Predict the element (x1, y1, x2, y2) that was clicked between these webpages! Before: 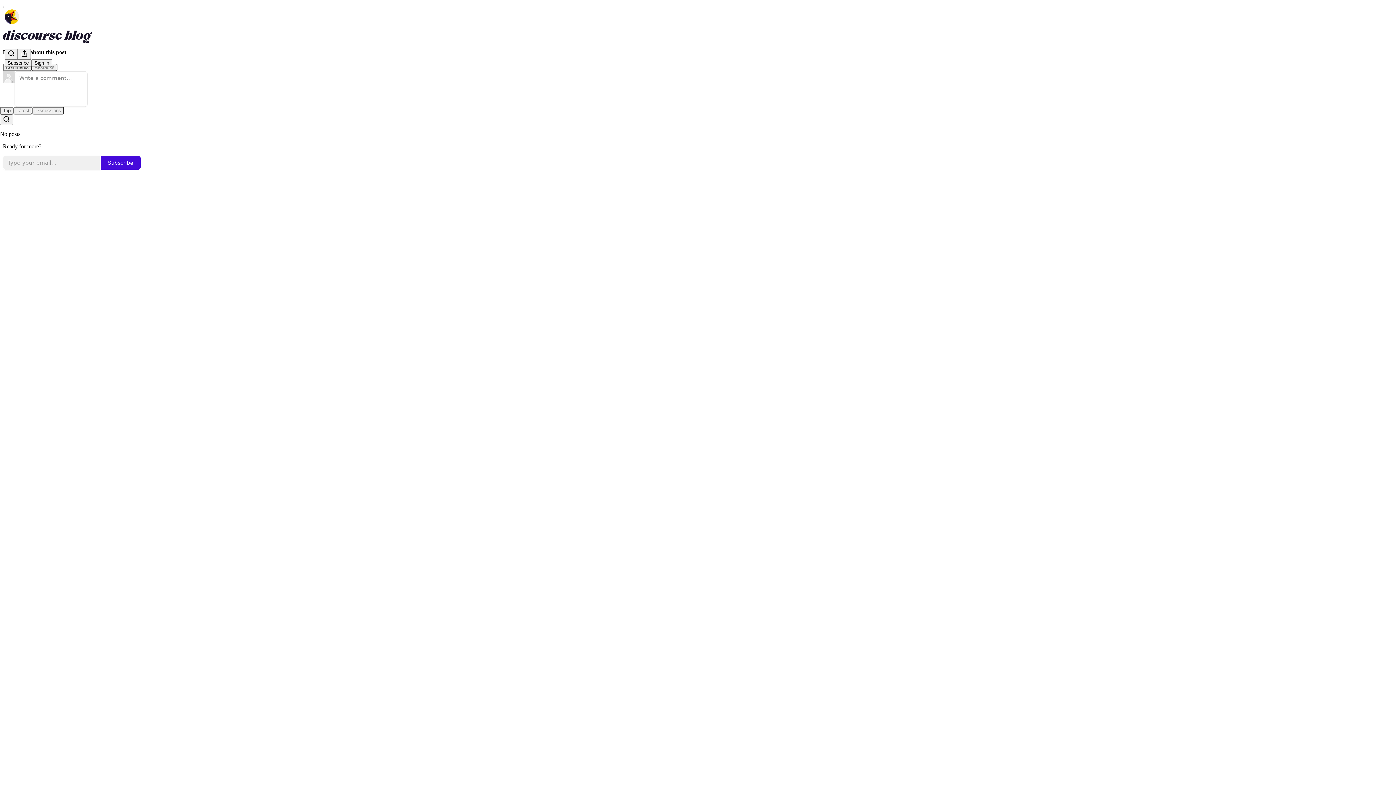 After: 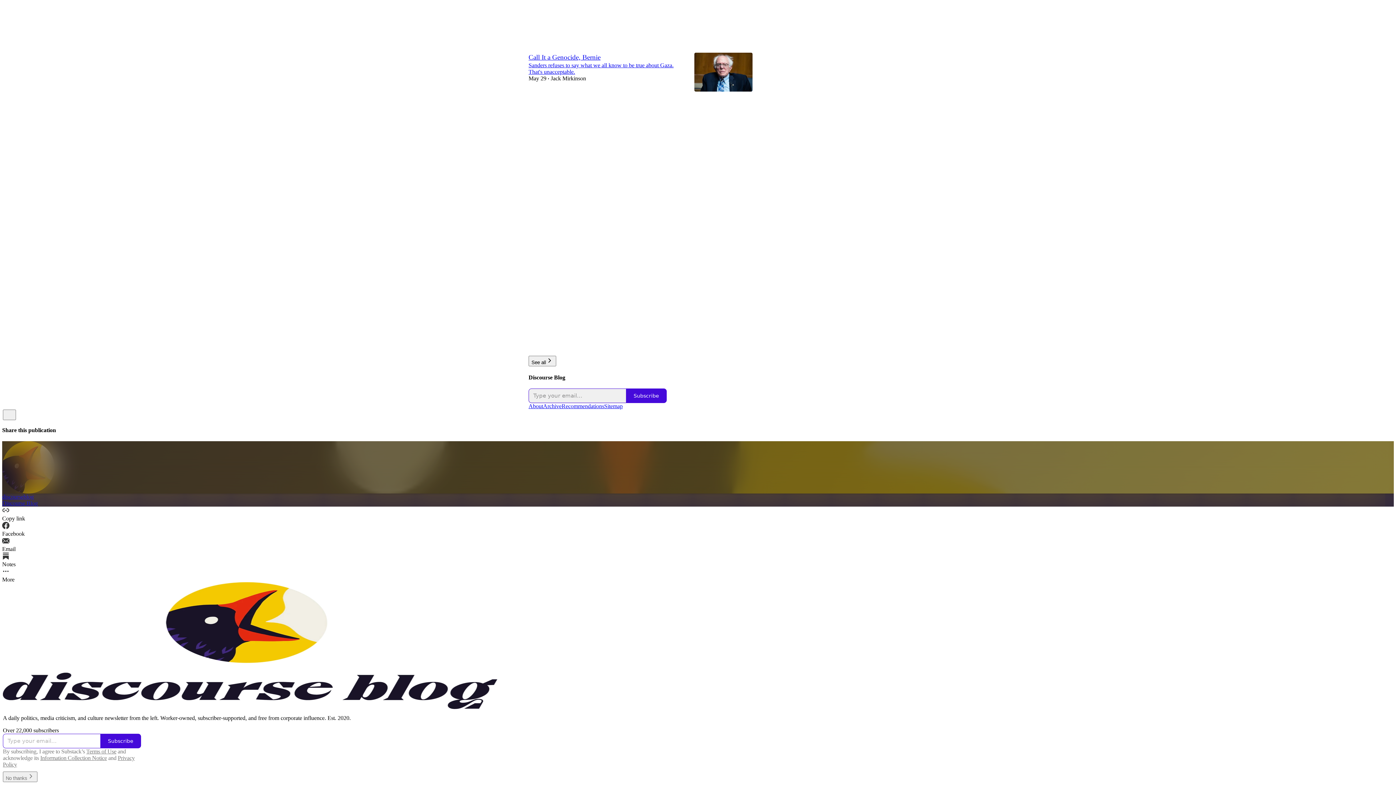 Action: bbox: (2, 29, 1399, 42)